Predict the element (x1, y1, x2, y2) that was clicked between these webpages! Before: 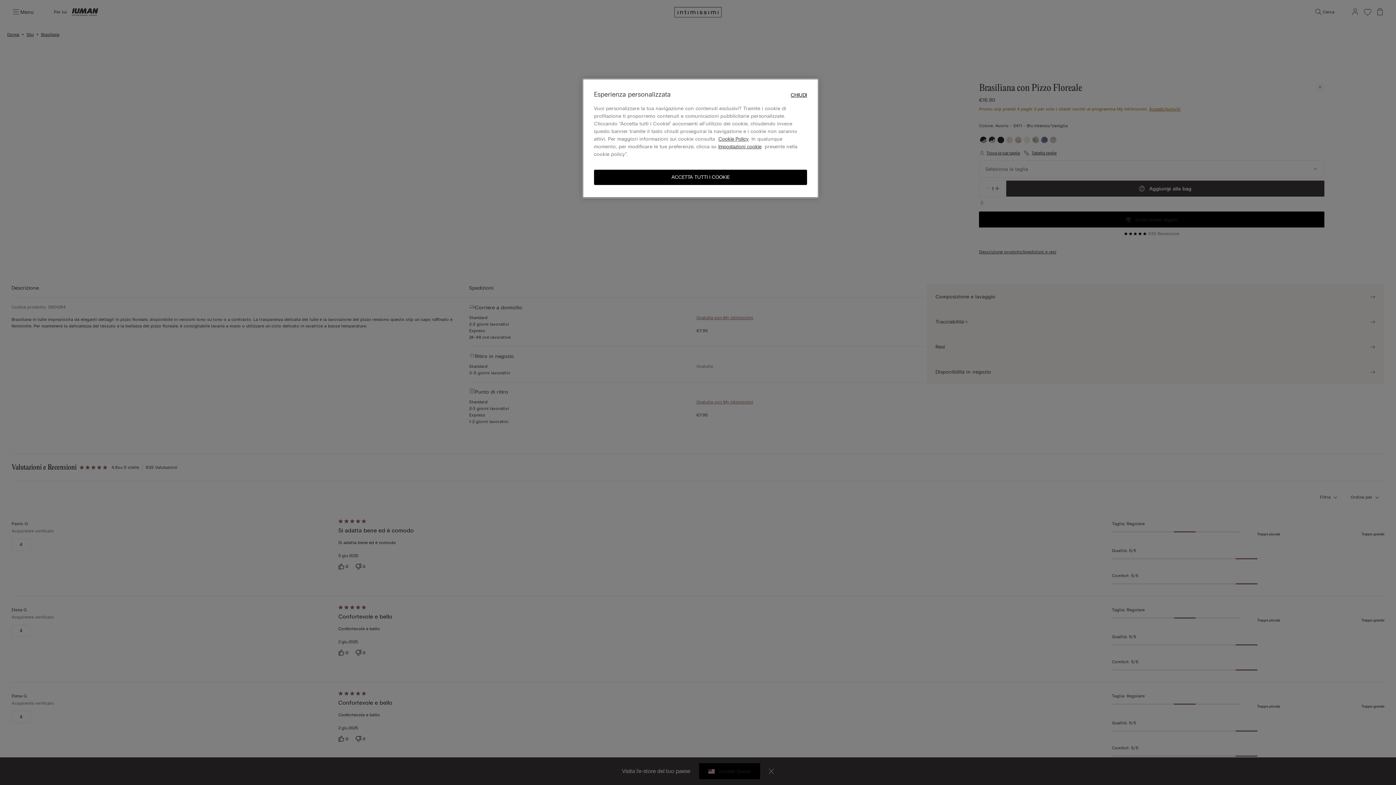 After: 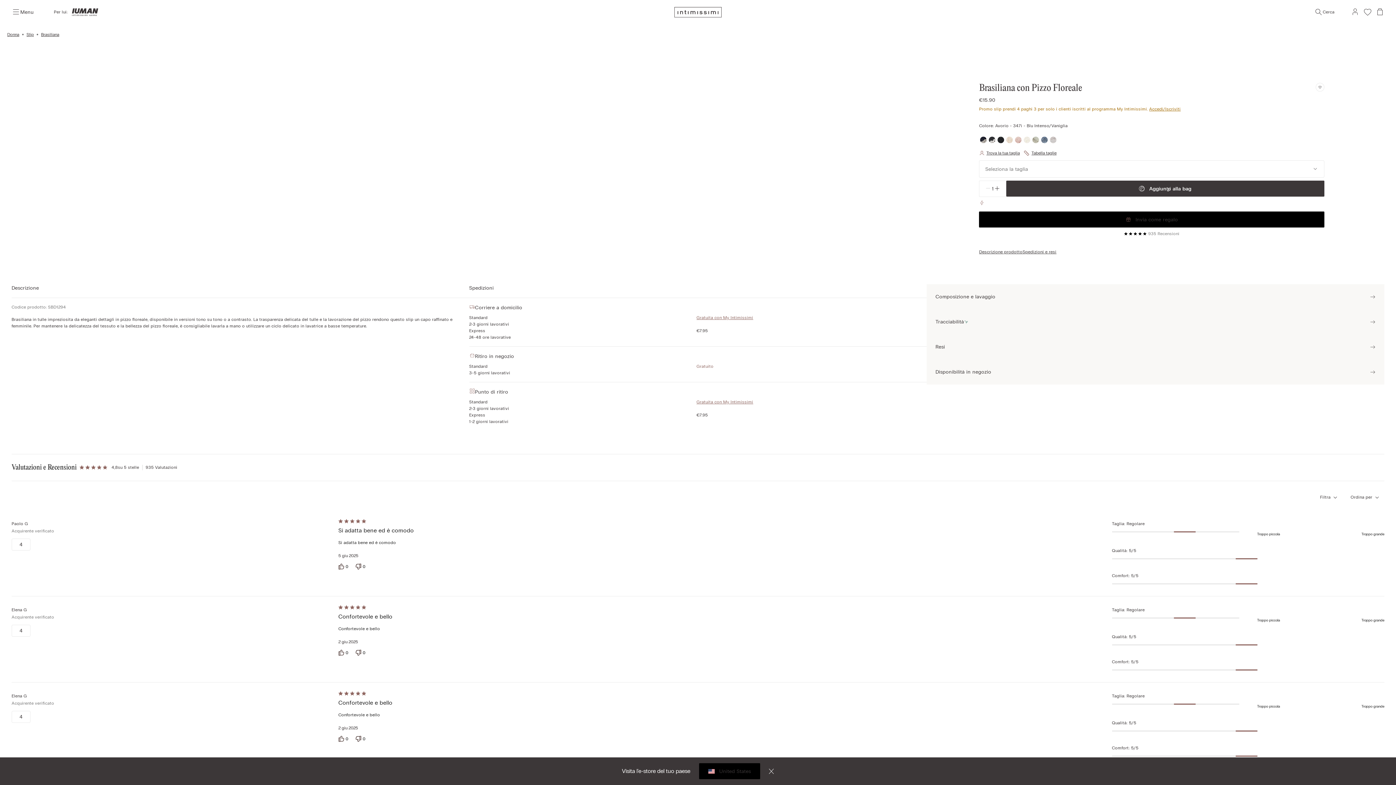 Action: bbox: (594, 169, 807, 185) label: ACCETTA TUTTI I COOKIE